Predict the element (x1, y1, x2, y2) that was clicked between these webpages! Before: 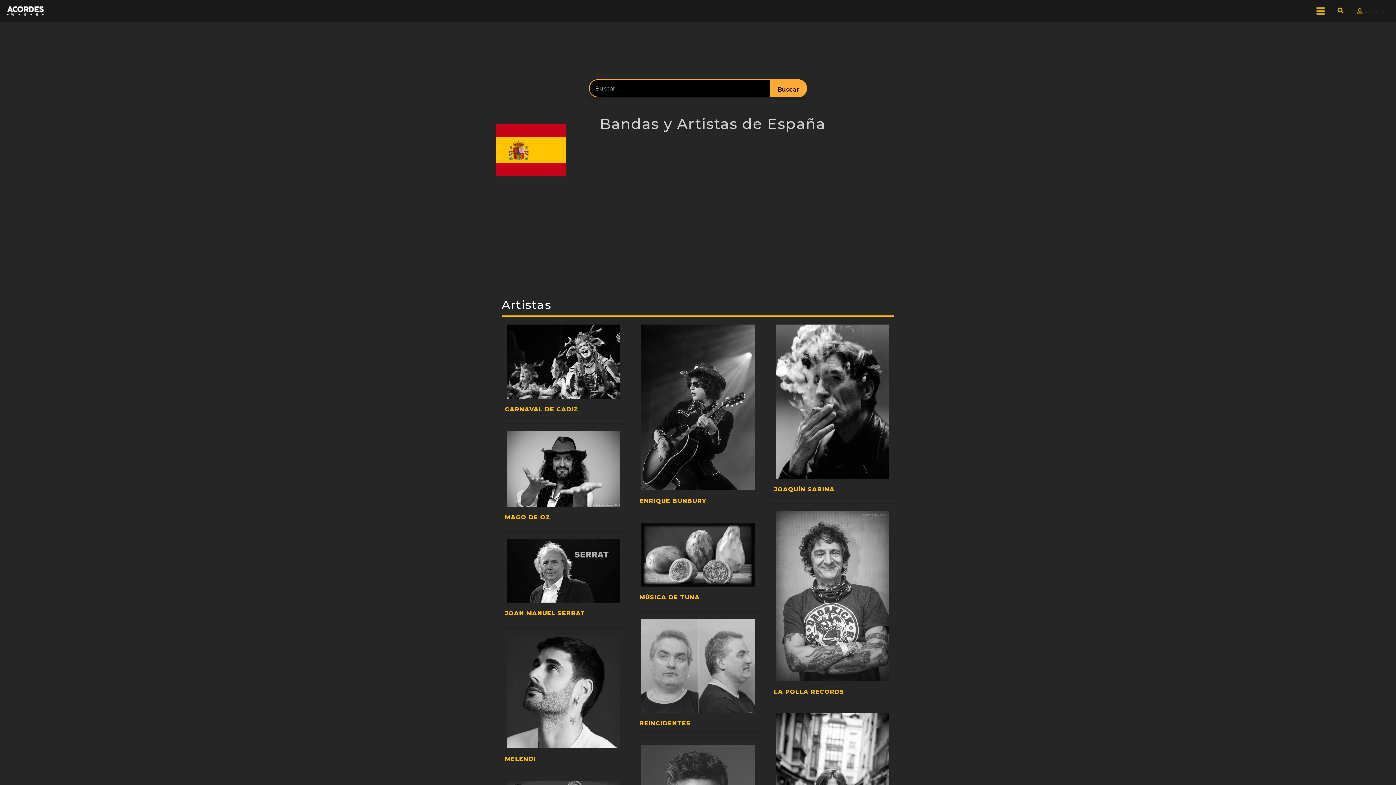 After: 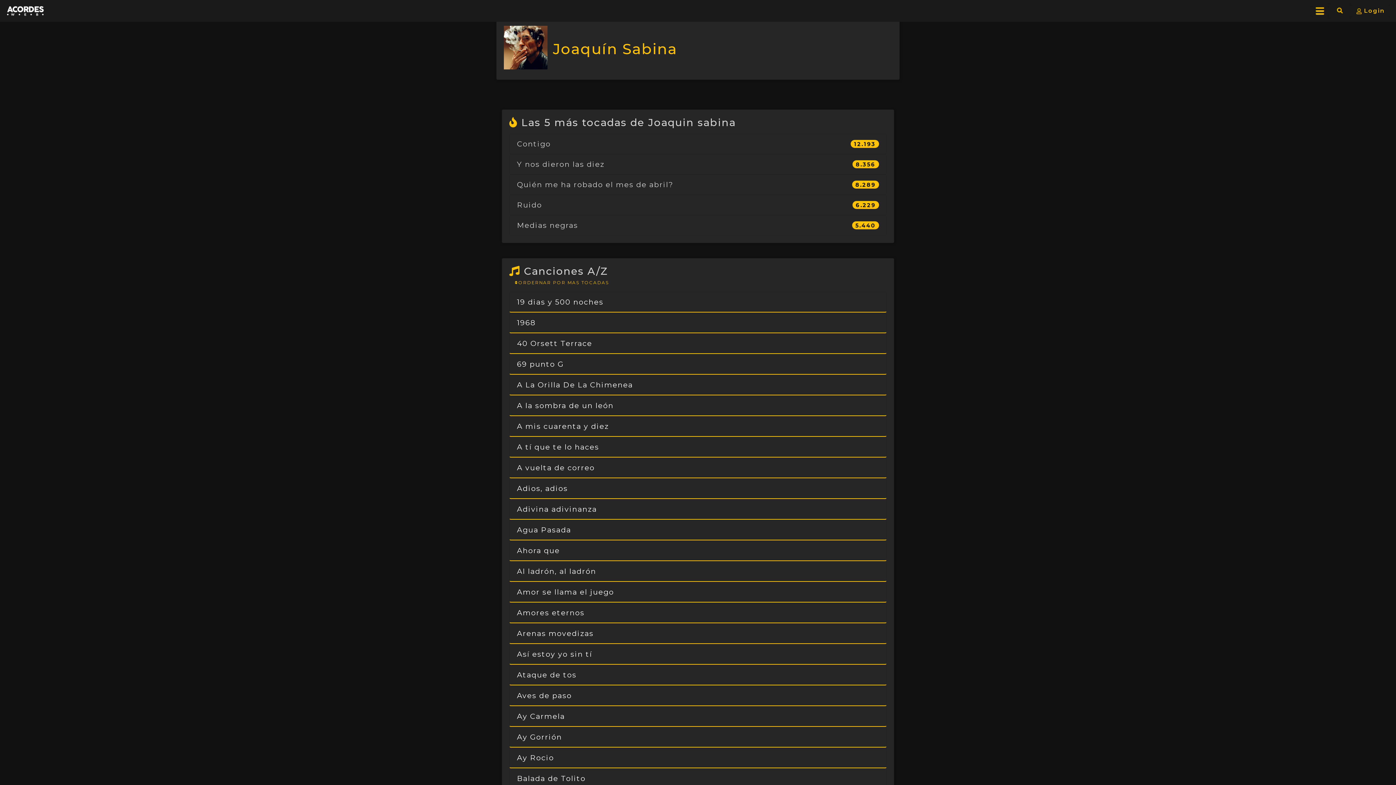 Action: bbox: (499, 621, 628, 802) label: JOAQUÍN SABINA